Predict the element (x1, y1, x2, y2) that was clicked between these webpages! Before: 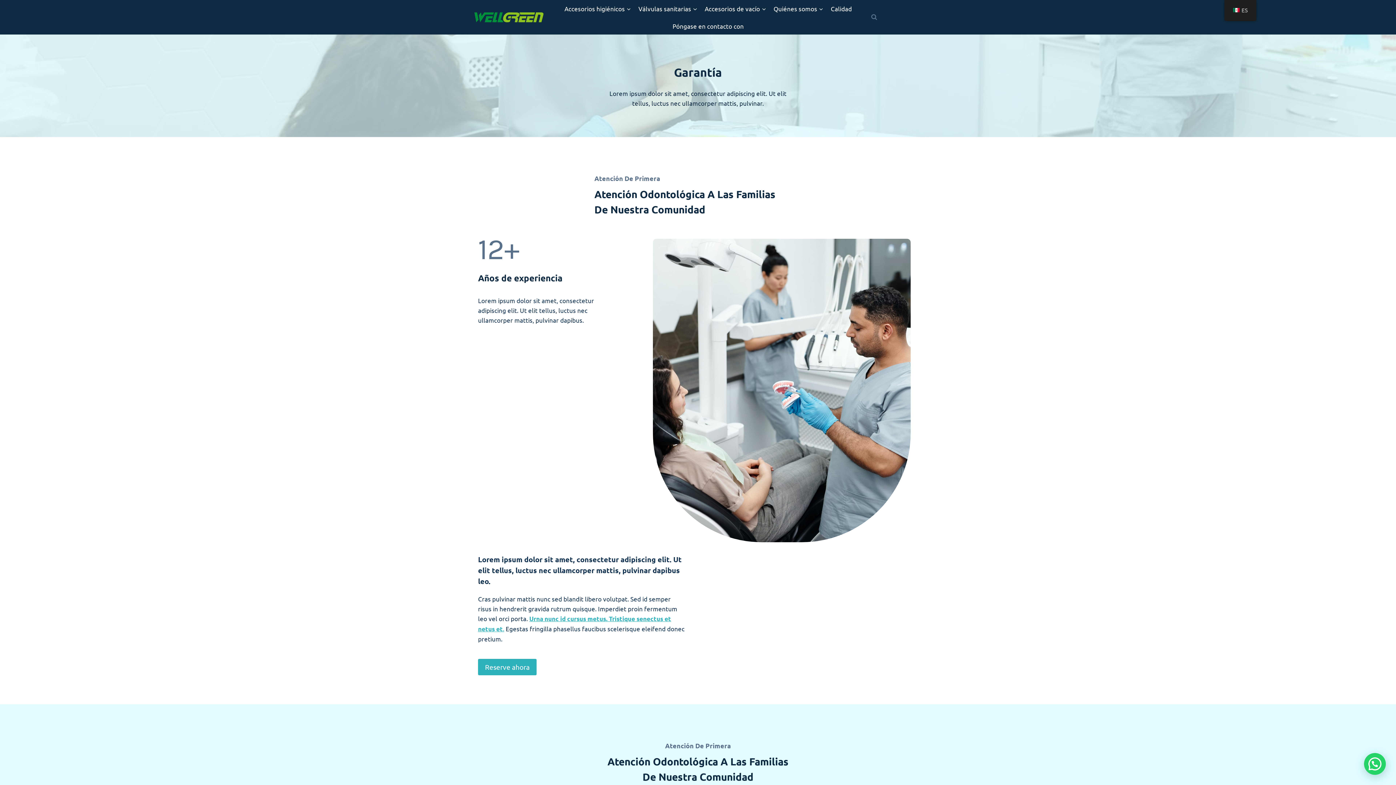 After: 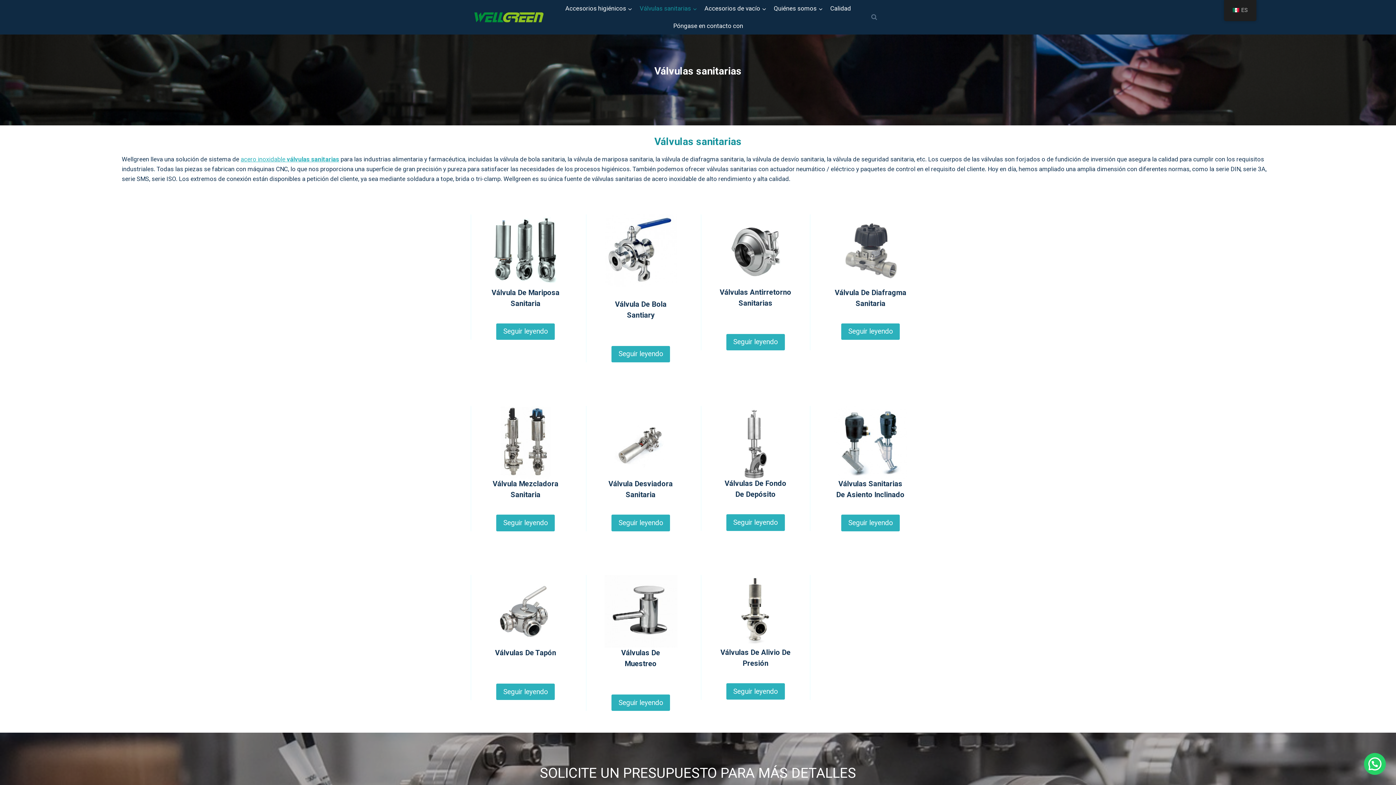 Action: bbox: (634, 0, 701, 17) label: Válvulas sanitarias